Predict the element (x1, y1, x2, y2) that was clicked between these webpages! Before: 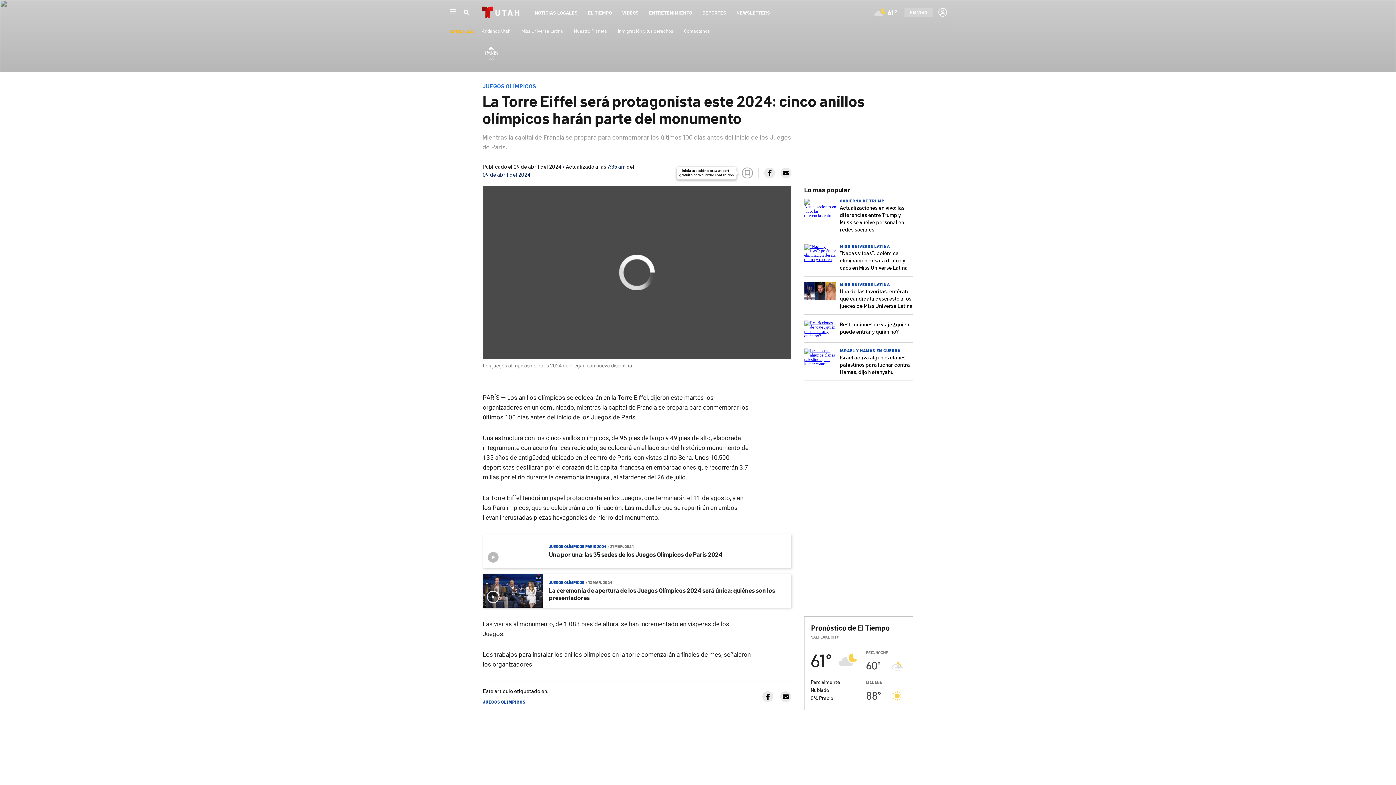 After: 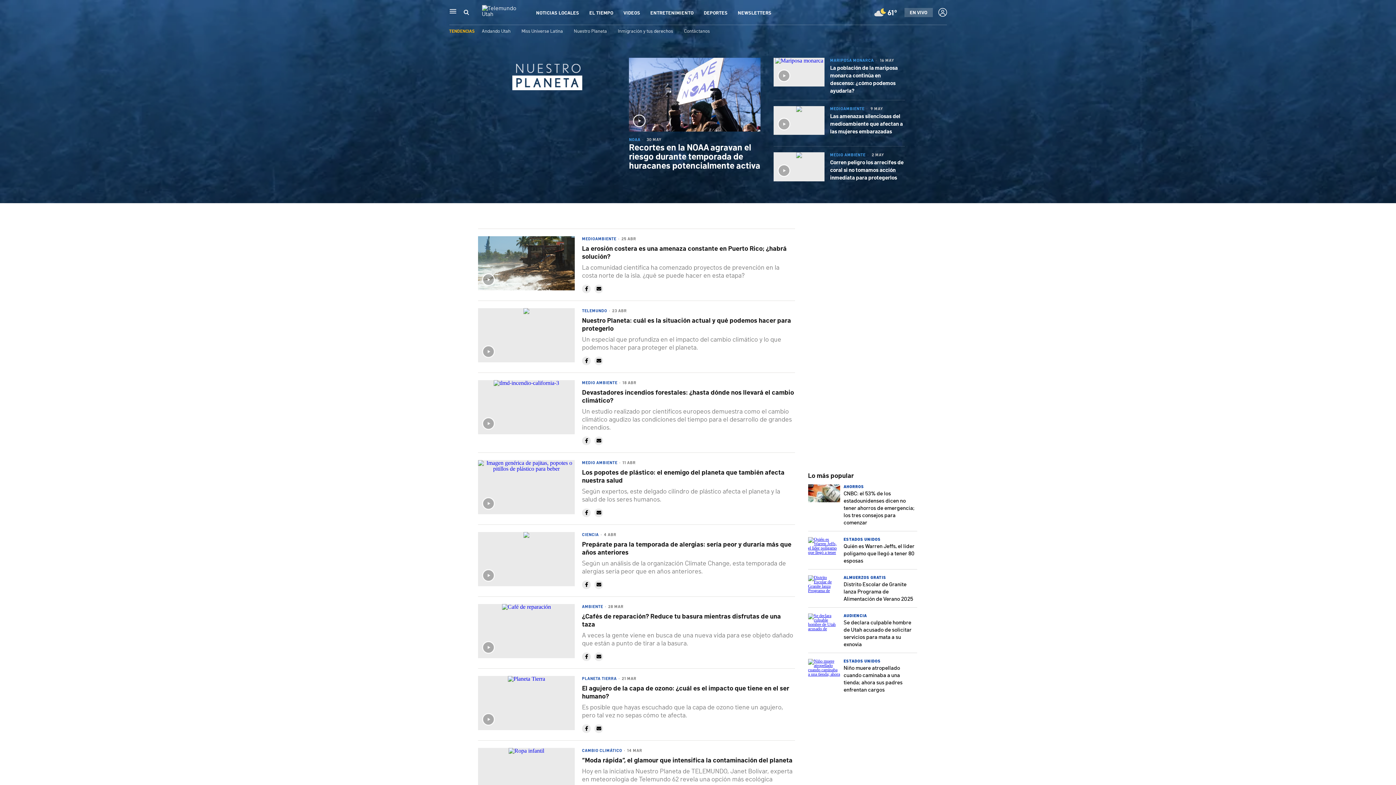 Action: bbox: (574, 27, 607, 33) label: Nuestro Planeta